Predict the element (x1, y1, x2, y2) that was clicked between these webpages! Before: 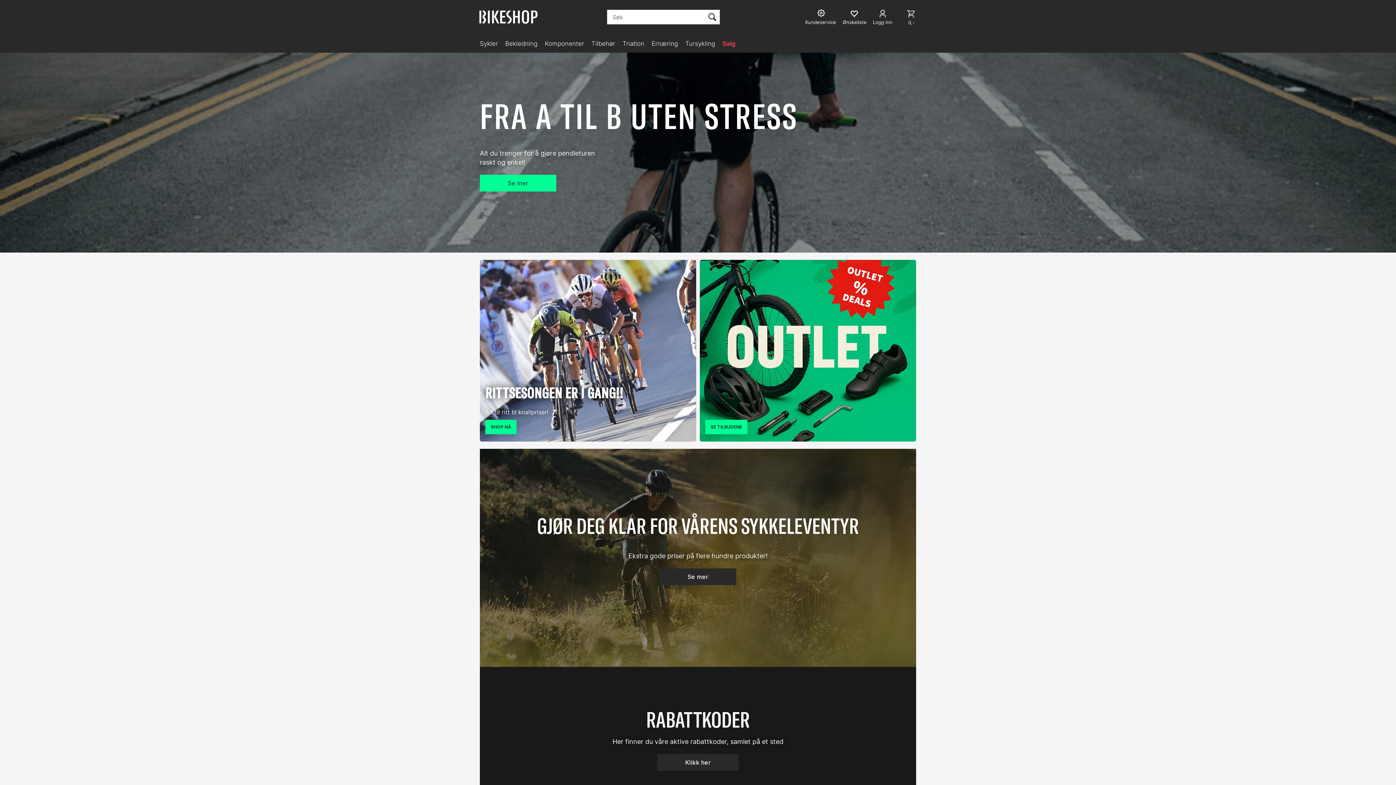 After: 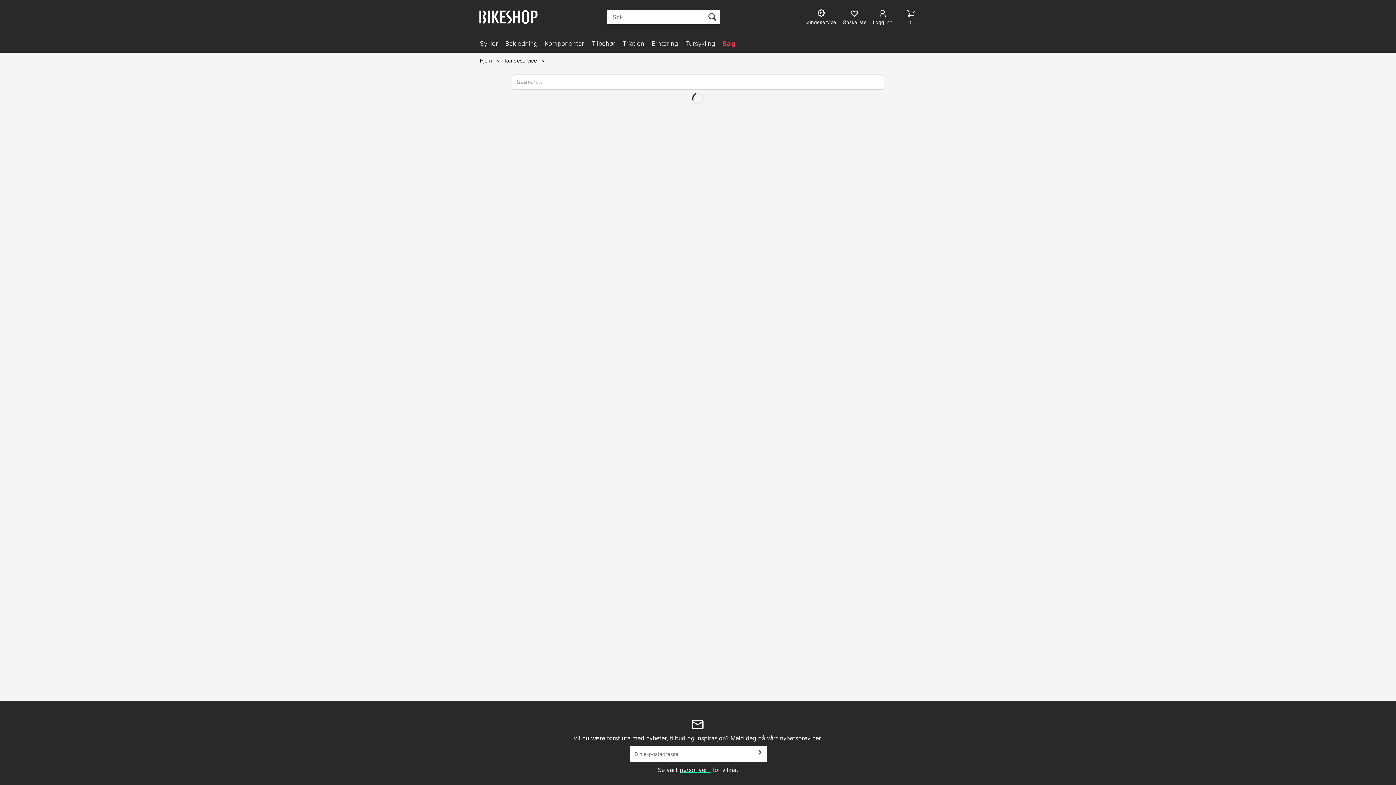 Action: label: Kundeservice bbox: (817, 9, 826, 18)